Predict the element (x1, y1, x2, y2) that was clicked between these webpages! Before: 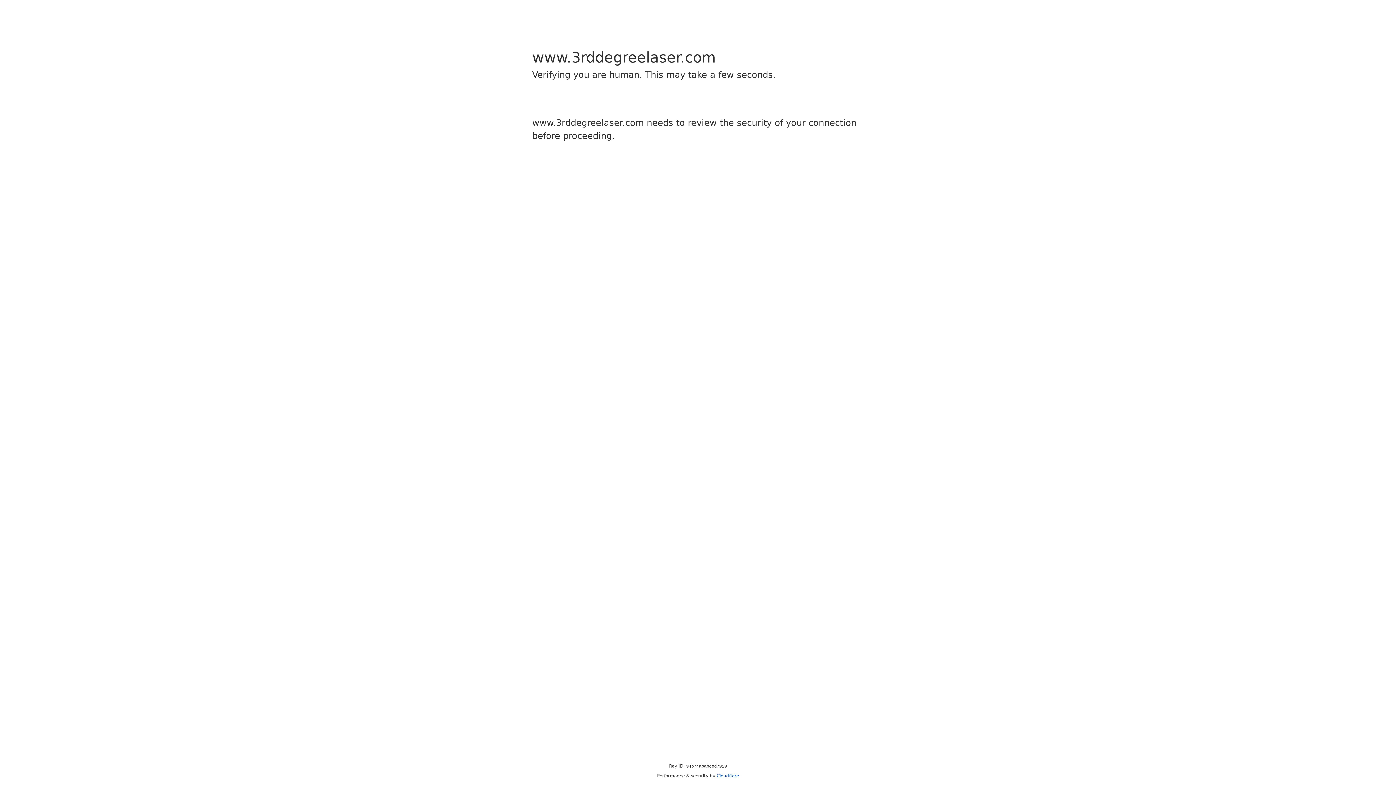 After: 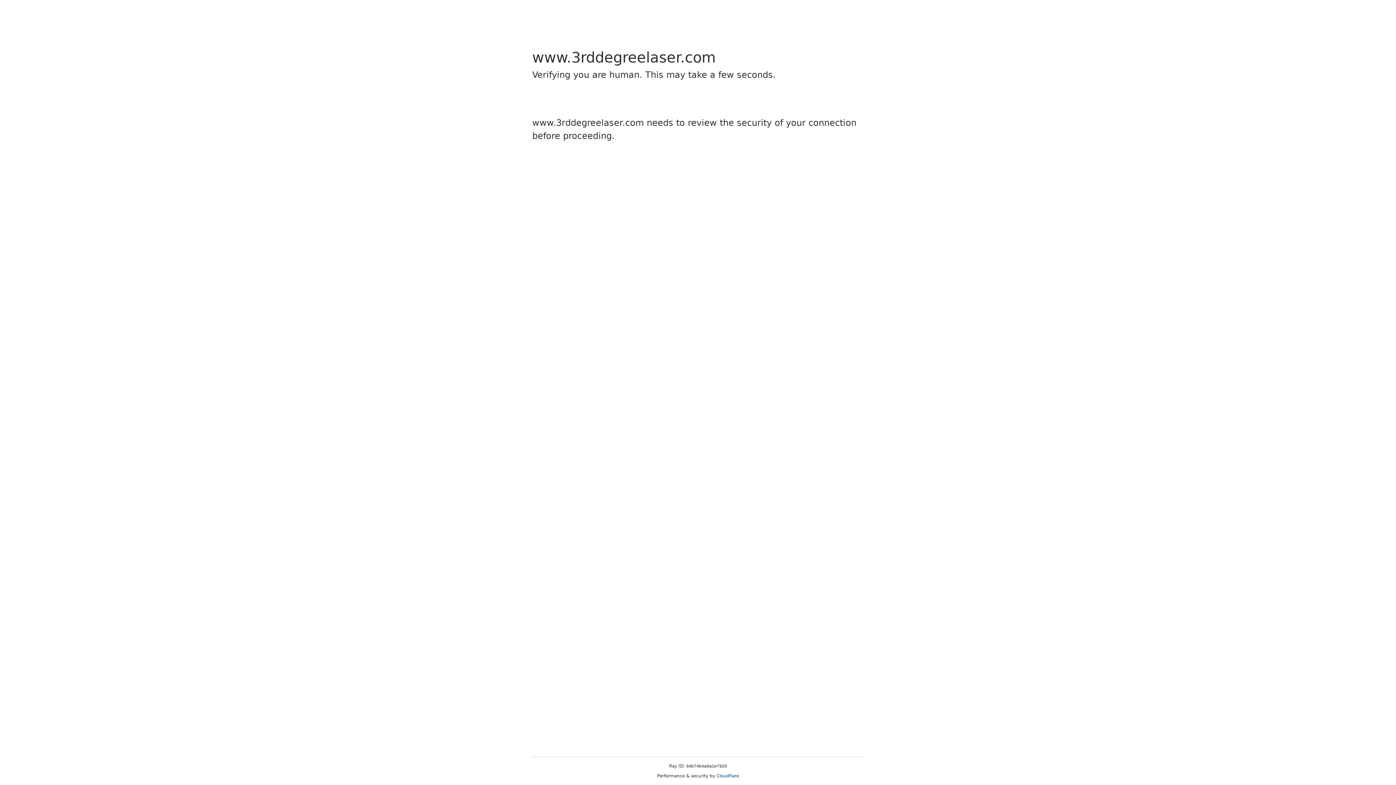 Action: label: Cloudflare bbox: (716, 773, 739, 778)